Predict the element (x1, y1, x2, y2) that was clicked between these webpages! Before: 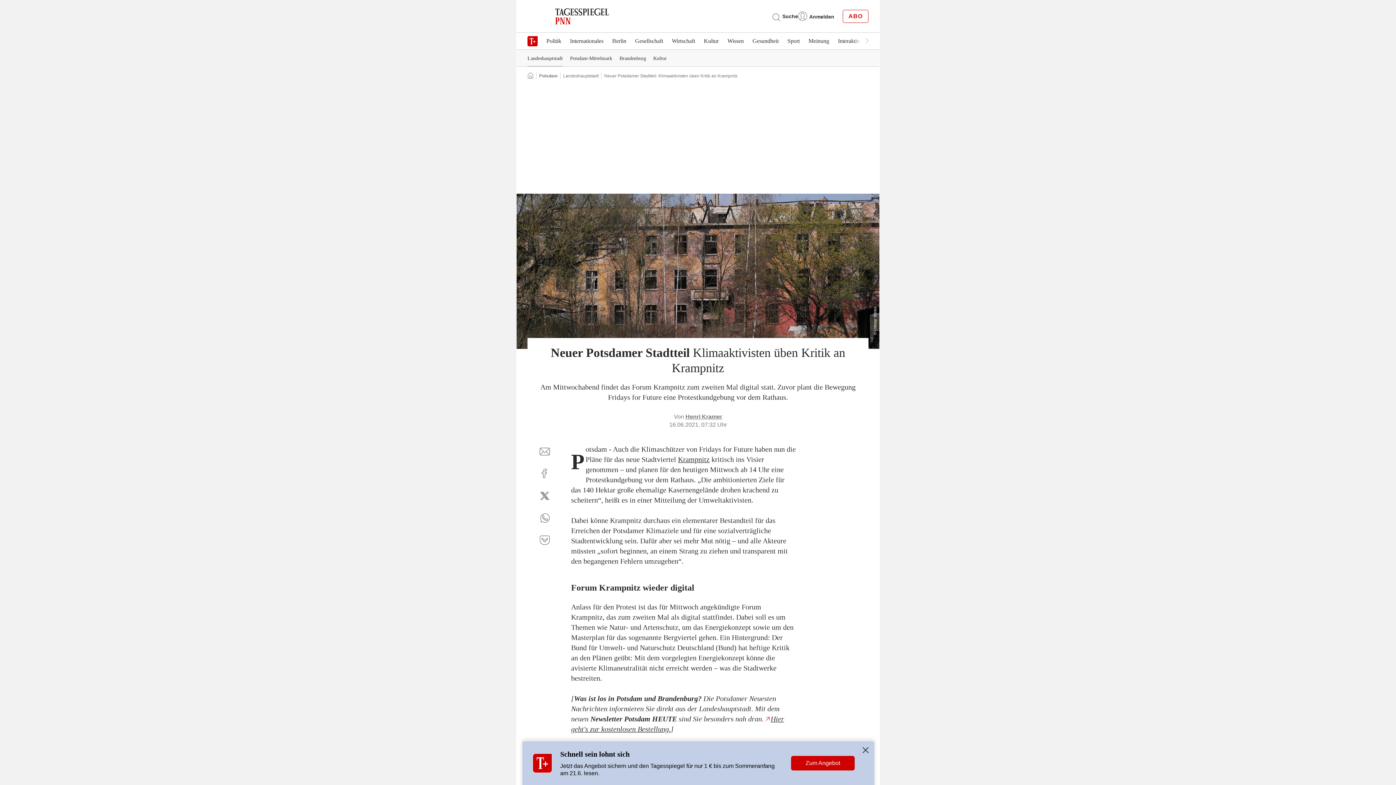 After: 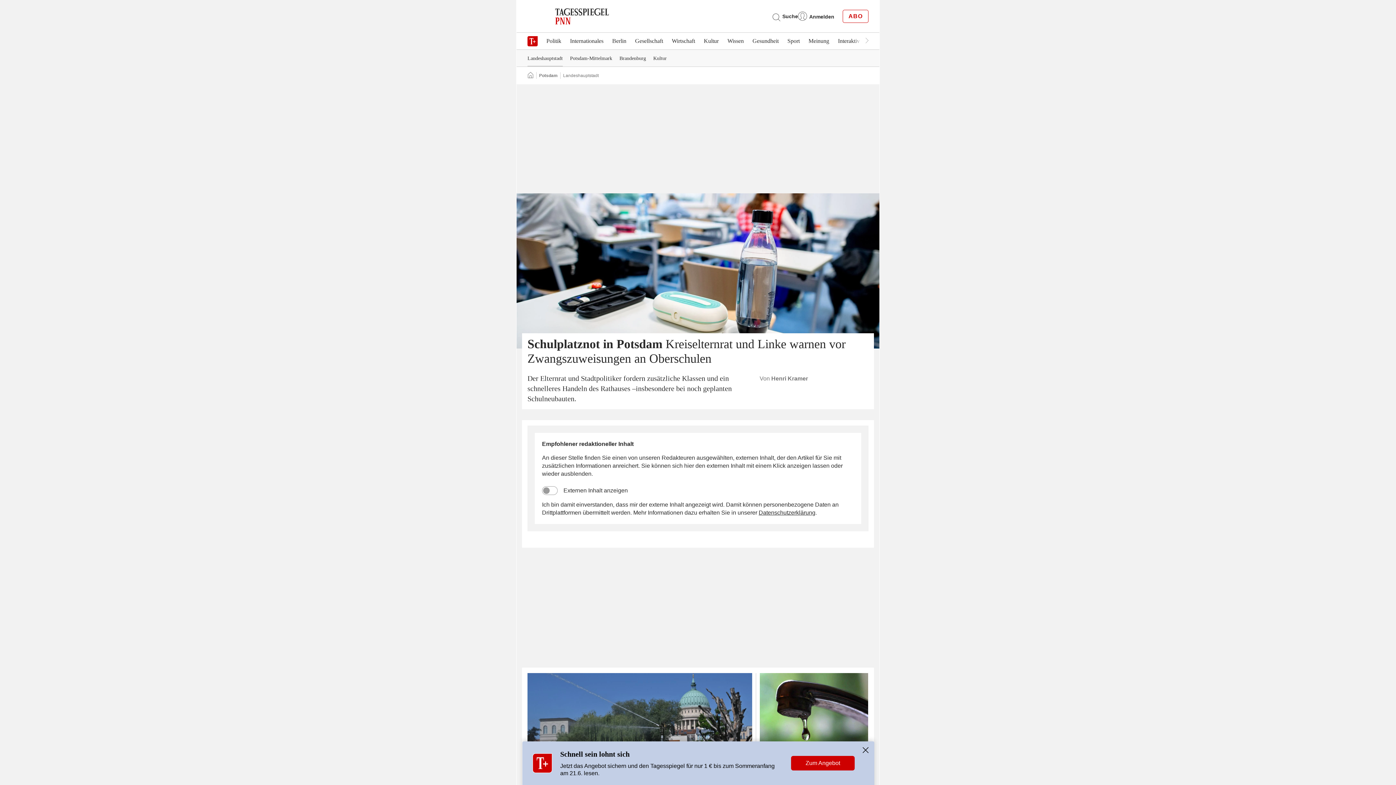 Action: bbox: (527, 50, 566, 65) label: Landeshauptstadt